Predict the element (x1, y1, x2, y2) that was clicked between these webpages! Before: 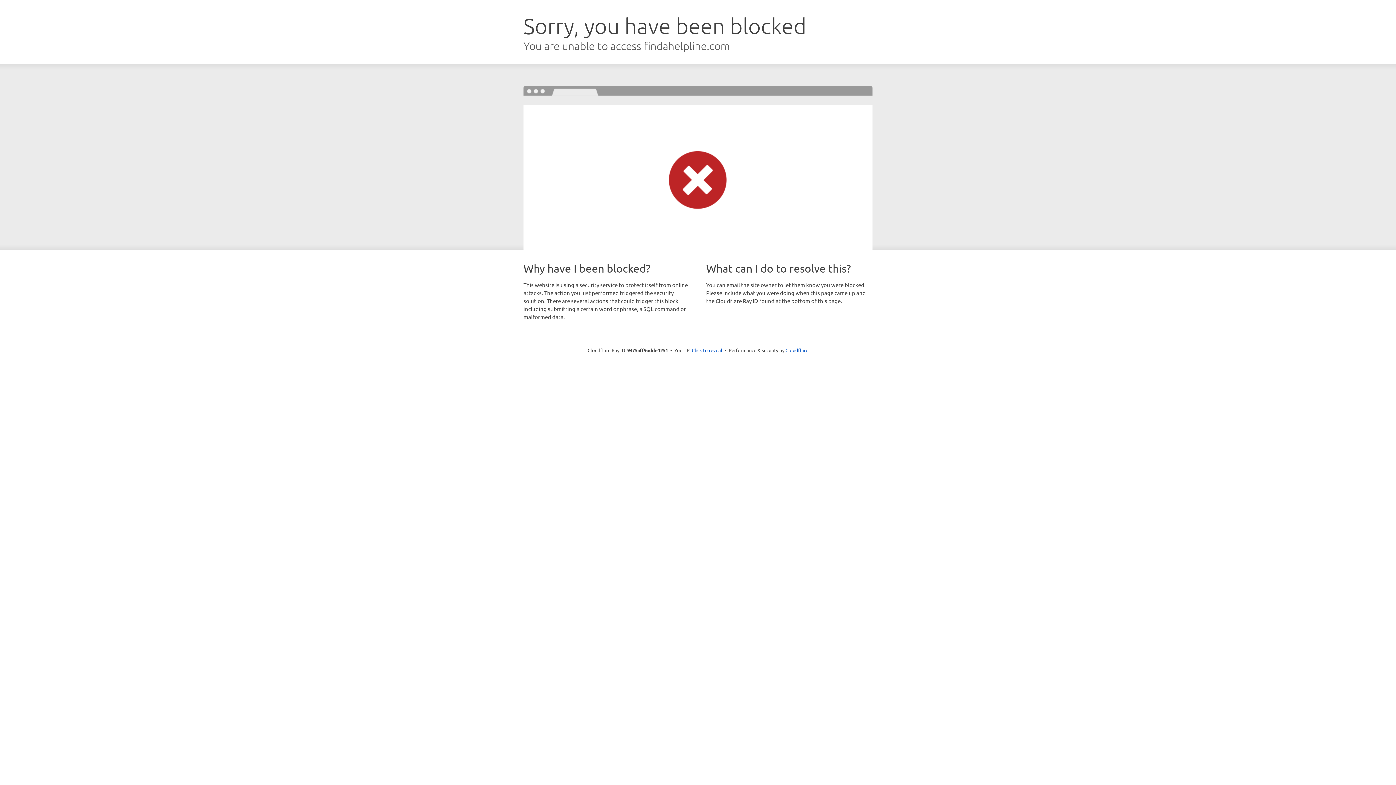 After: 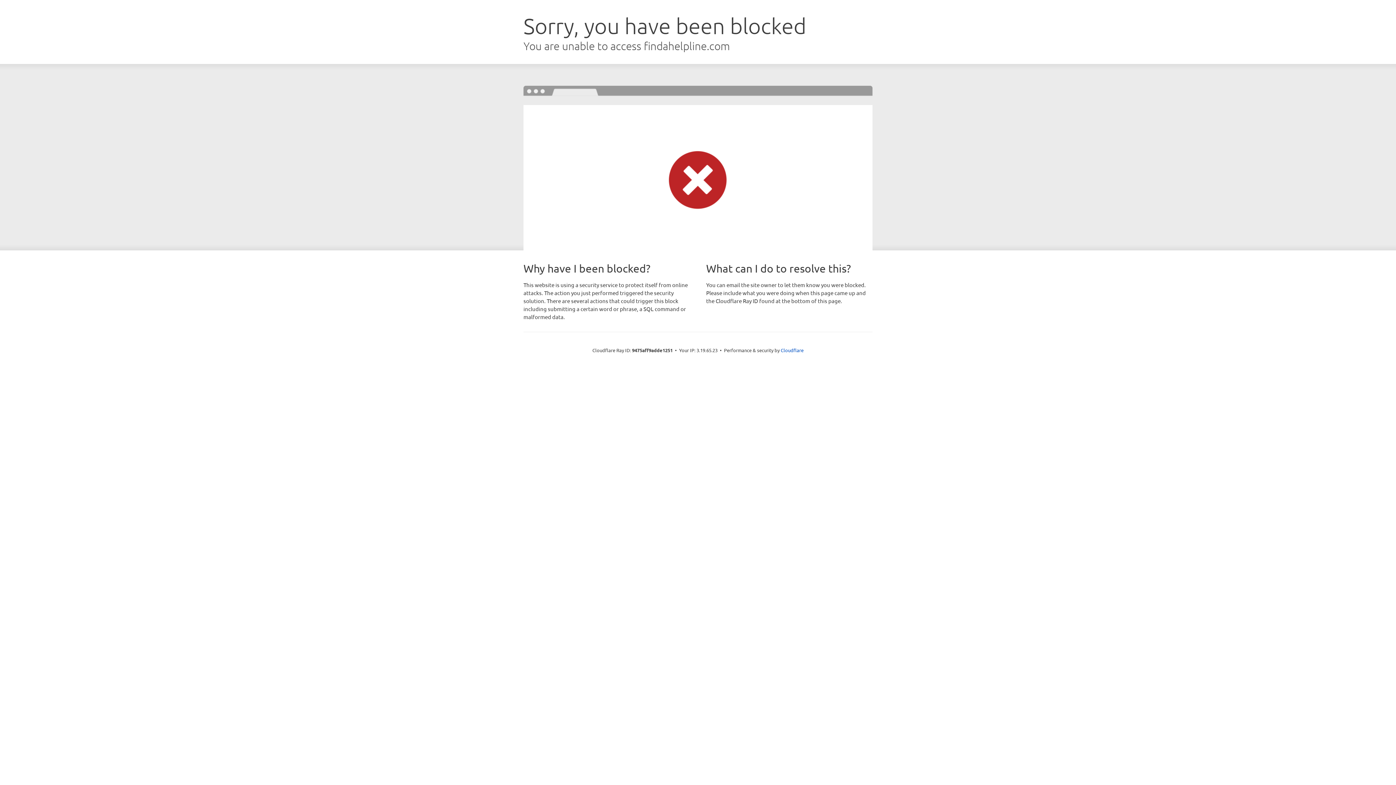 Action: label: Click to reveal bbox: (692, 346, 722, 353)